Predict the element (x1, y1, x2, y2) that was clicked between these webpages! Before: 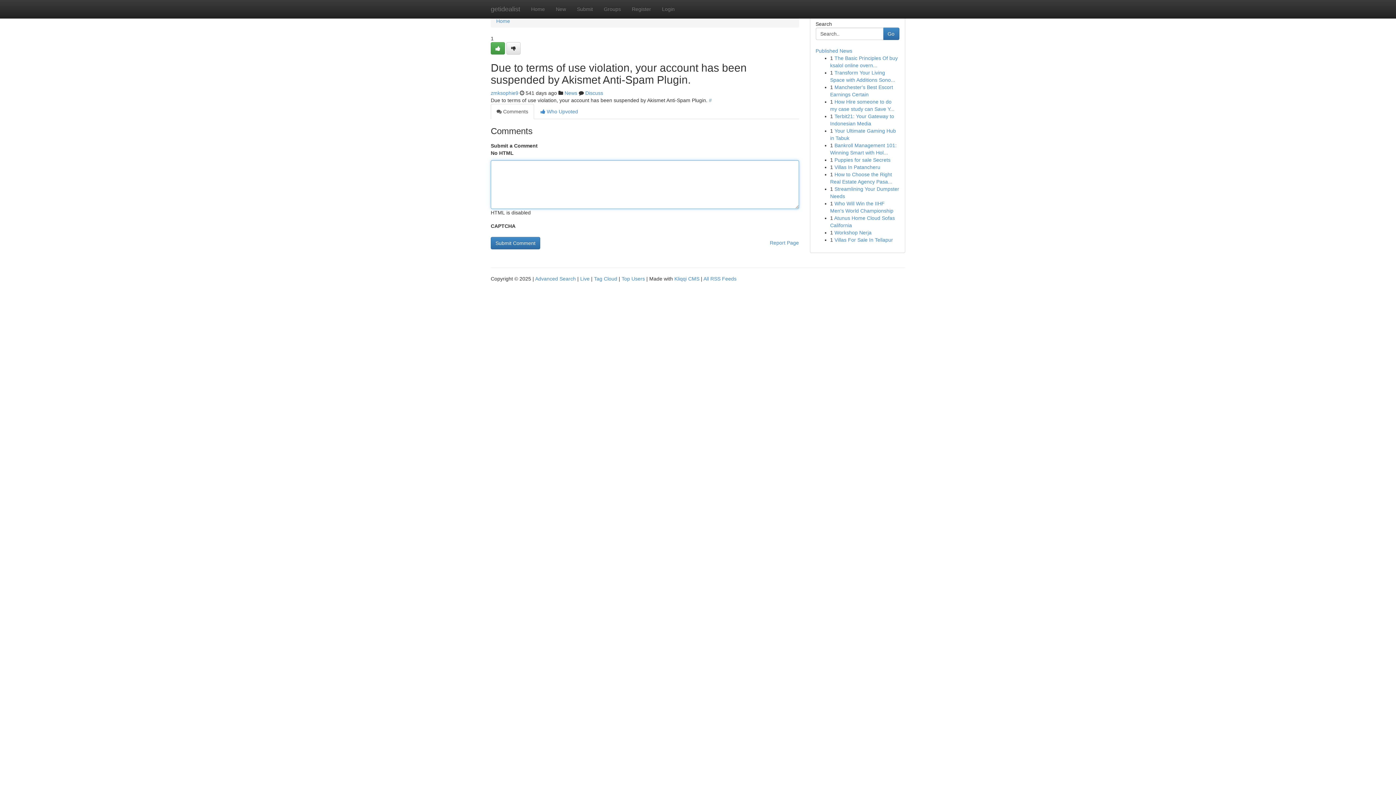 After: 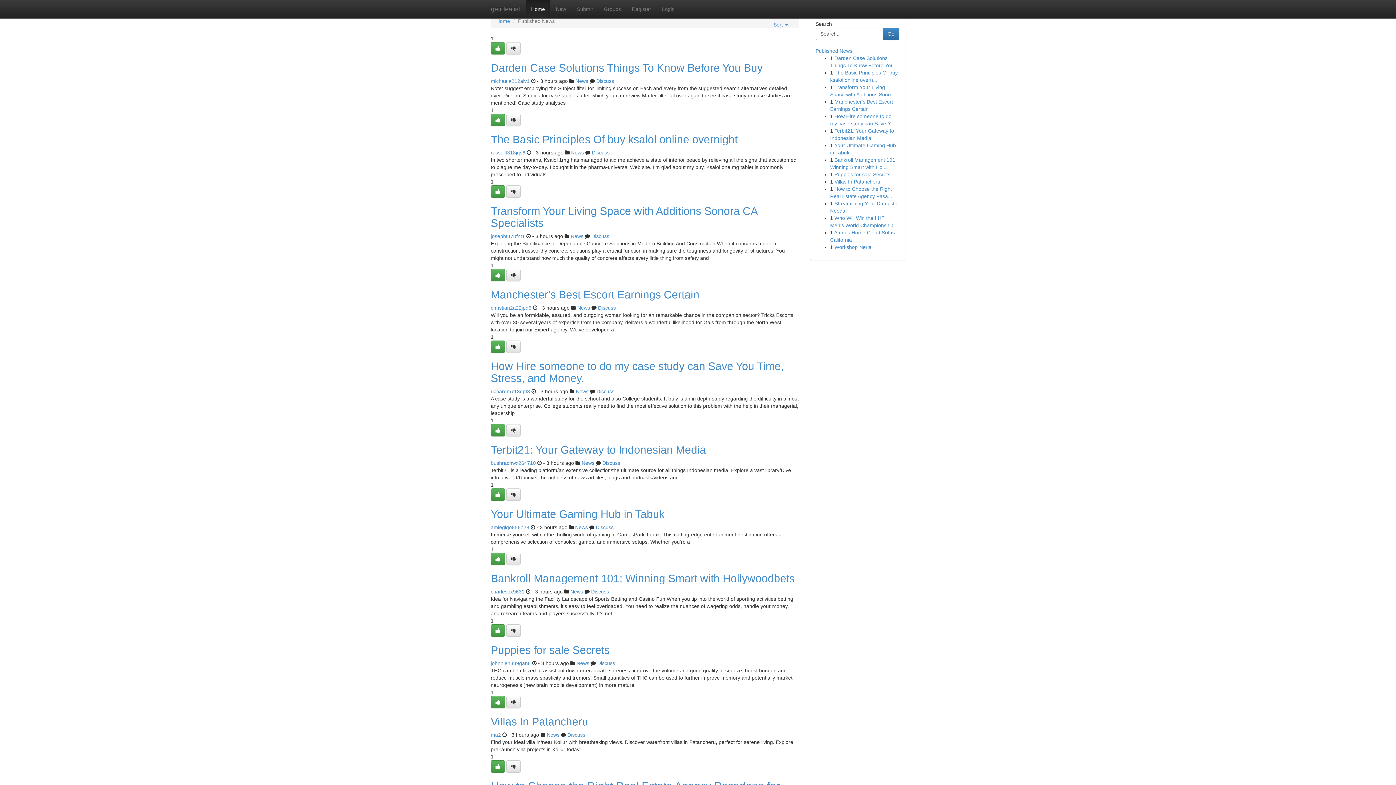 Action: bbox: (621, 276, 645, 281) label: Top Users